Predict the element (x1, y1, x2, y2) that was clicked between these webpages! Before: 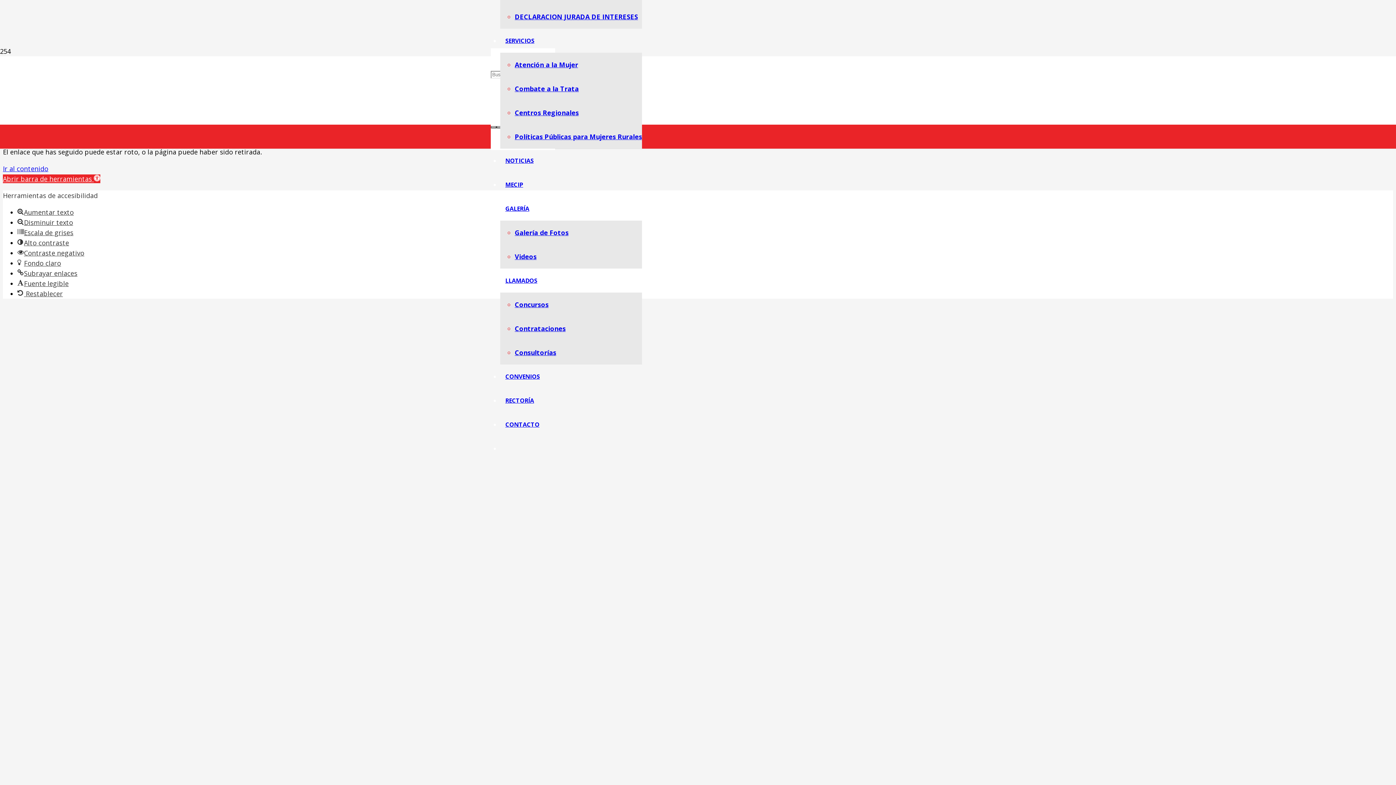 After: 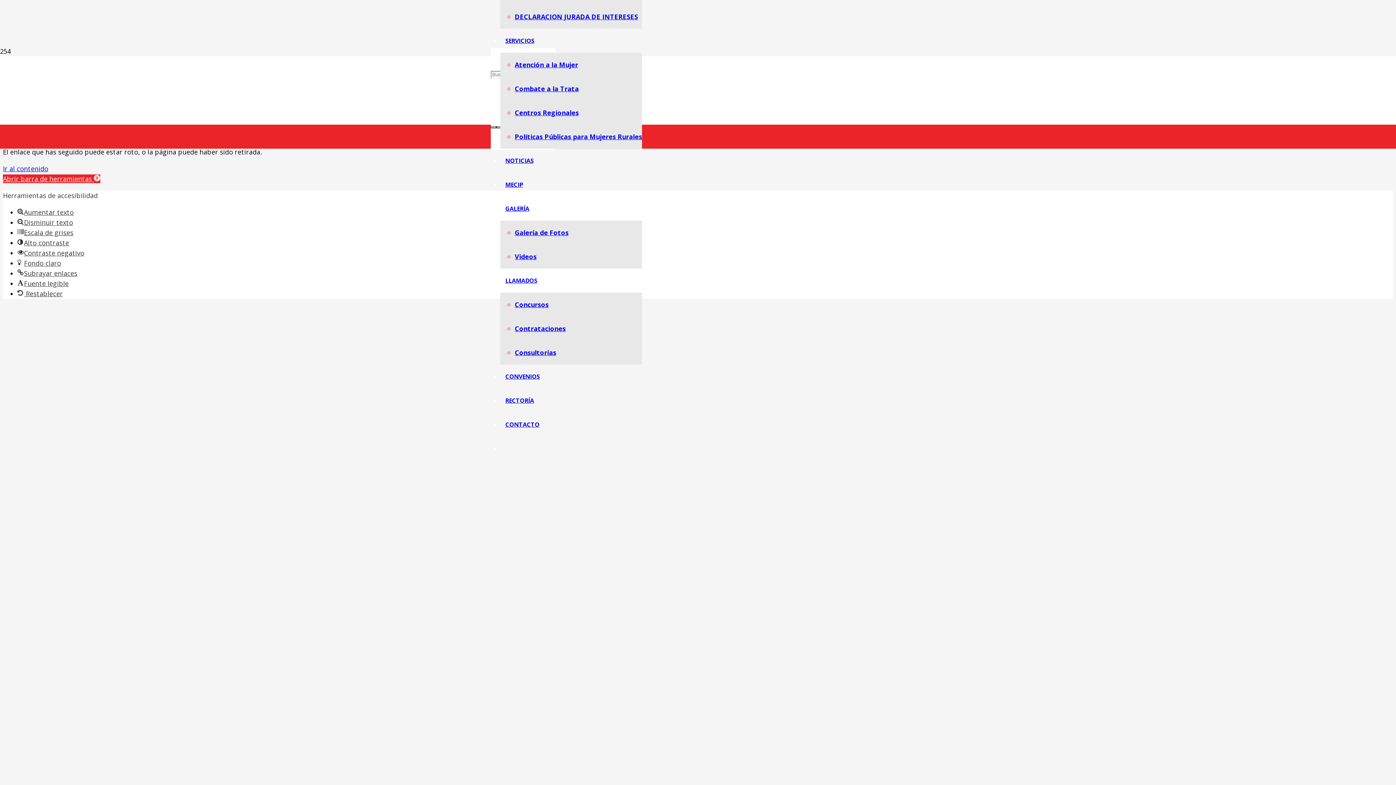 Action: bbox: (17, 289, 62, 298) label:  Restablecer